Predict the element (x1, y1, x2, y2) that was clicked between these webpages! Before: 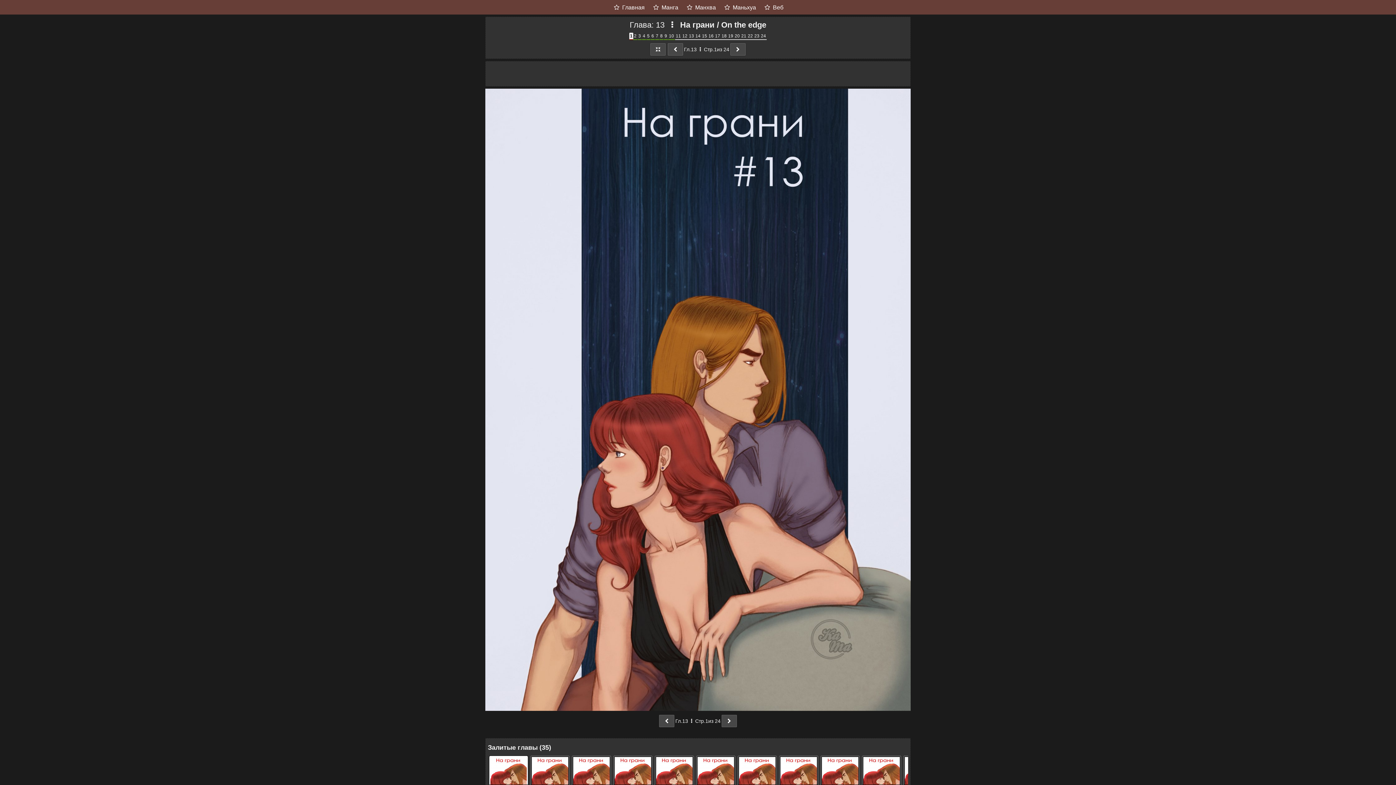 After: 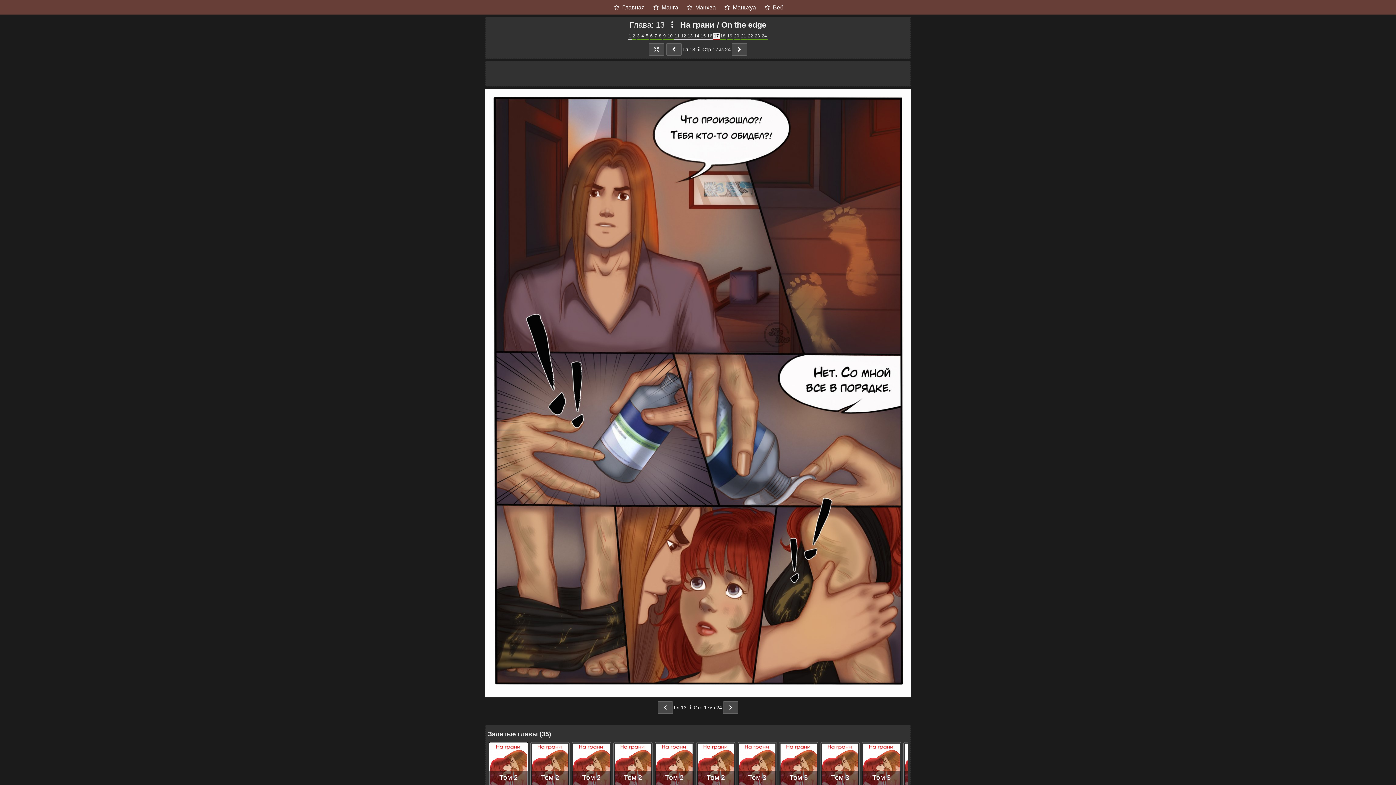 Action: label: 17 bbox: (714, 32, 721, 40)